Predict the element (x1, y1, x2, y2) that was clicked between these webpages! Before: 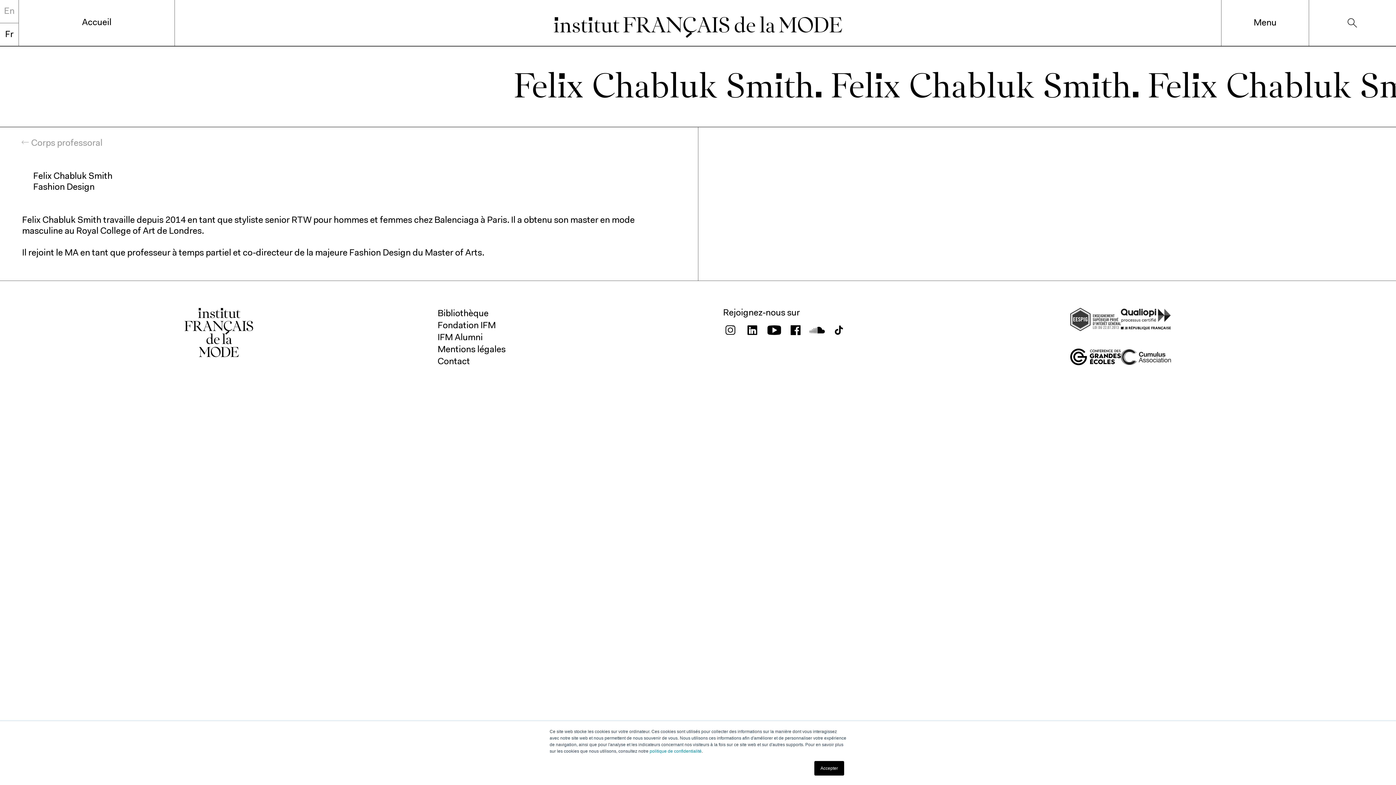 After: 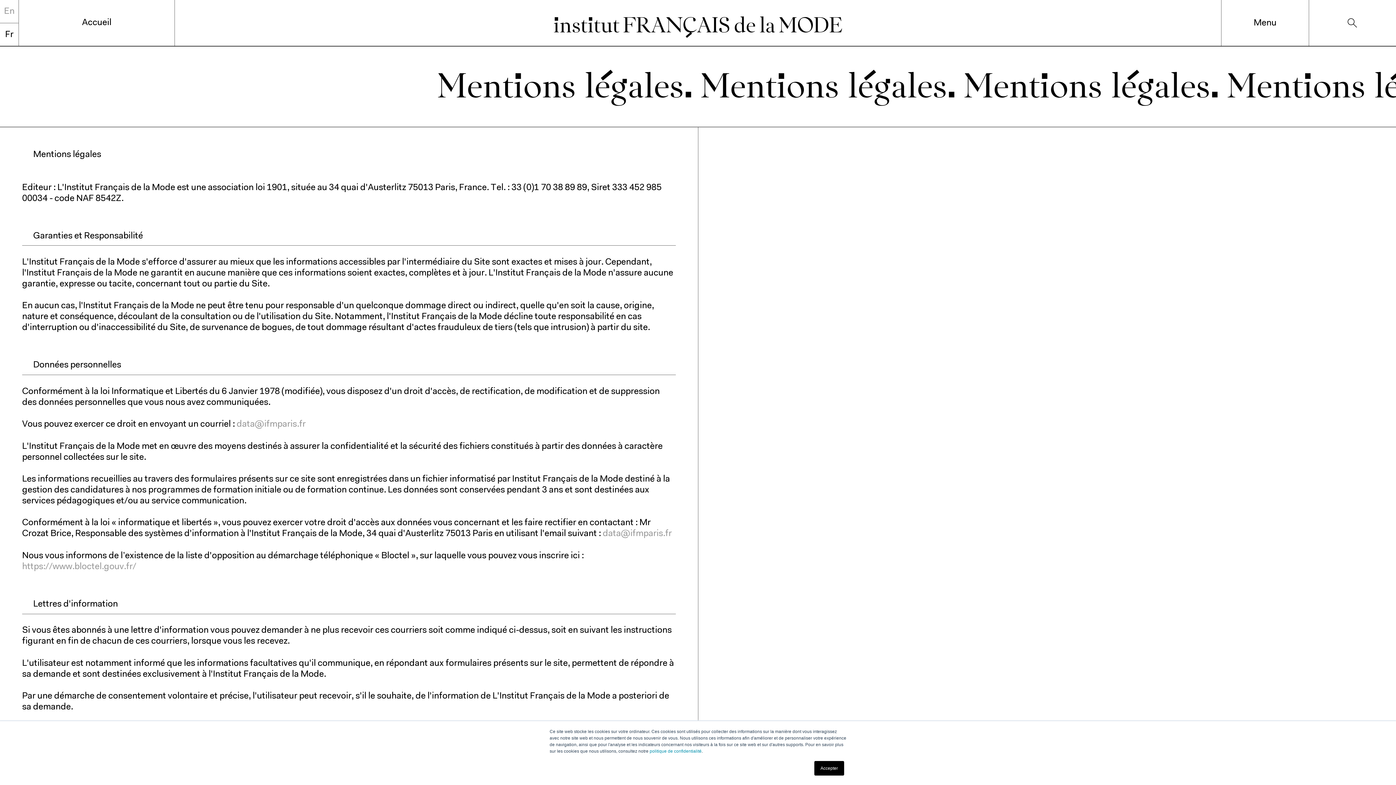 Action: label: Mentions légales bbox: (437, 343, 505, 355)